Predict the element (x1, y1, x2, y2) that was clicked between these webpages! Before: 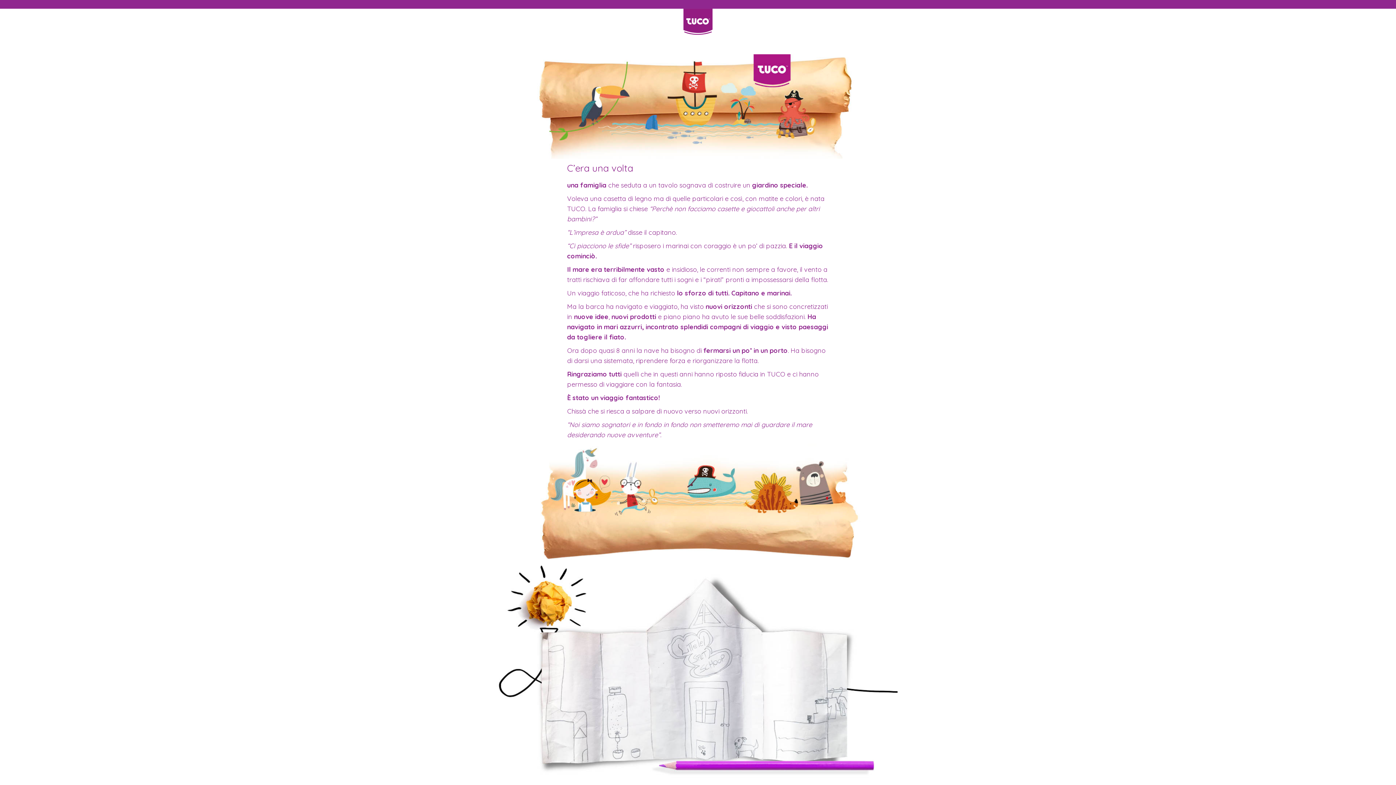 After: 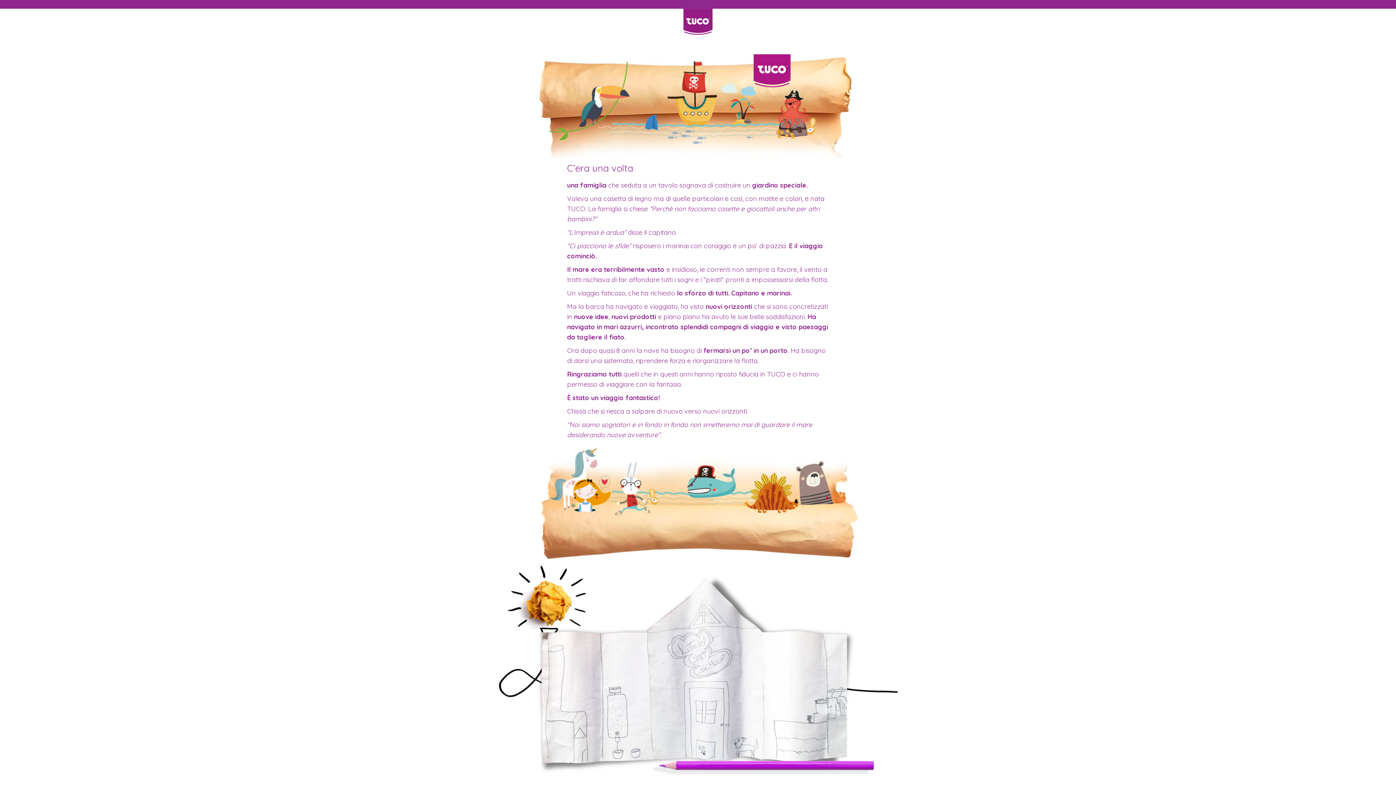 Action: bbox: (683, 32, 712, 41)